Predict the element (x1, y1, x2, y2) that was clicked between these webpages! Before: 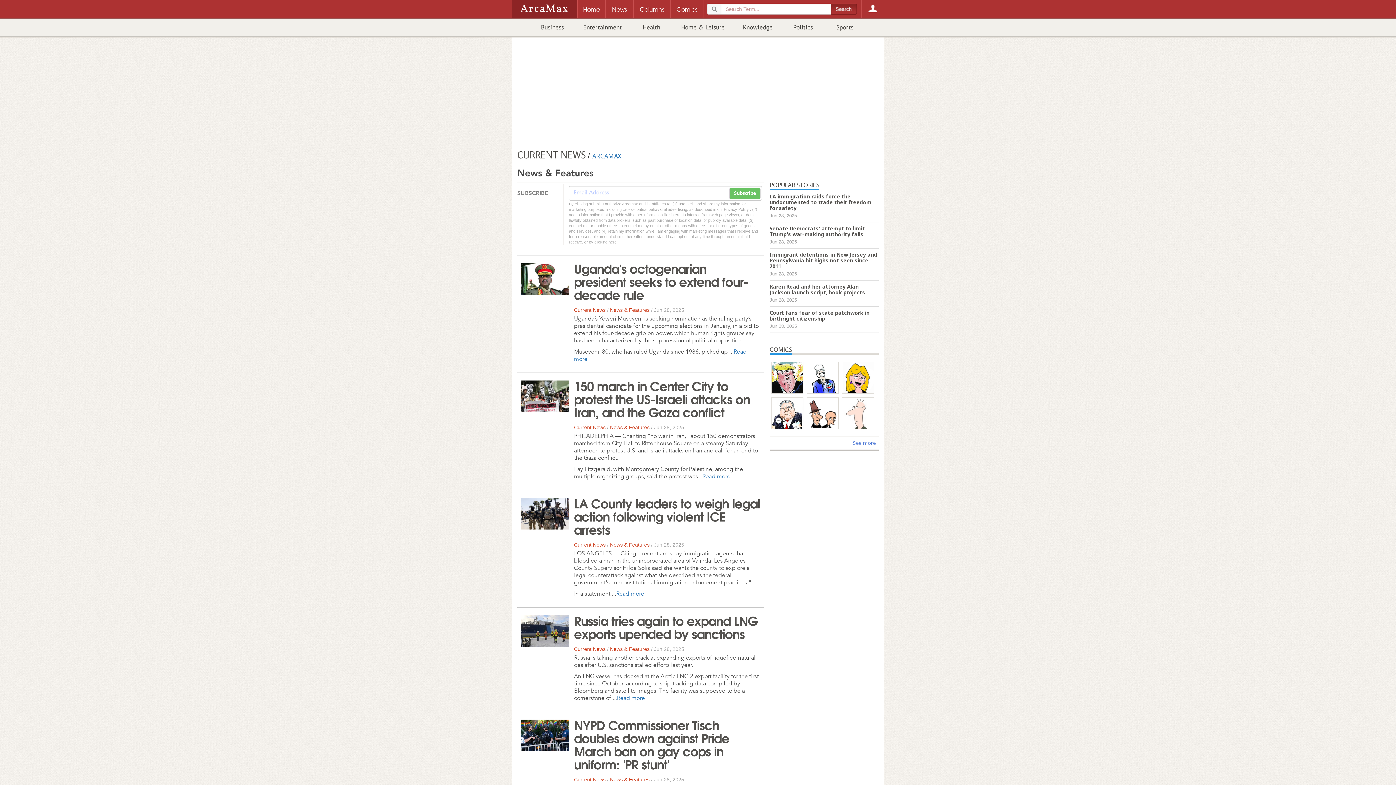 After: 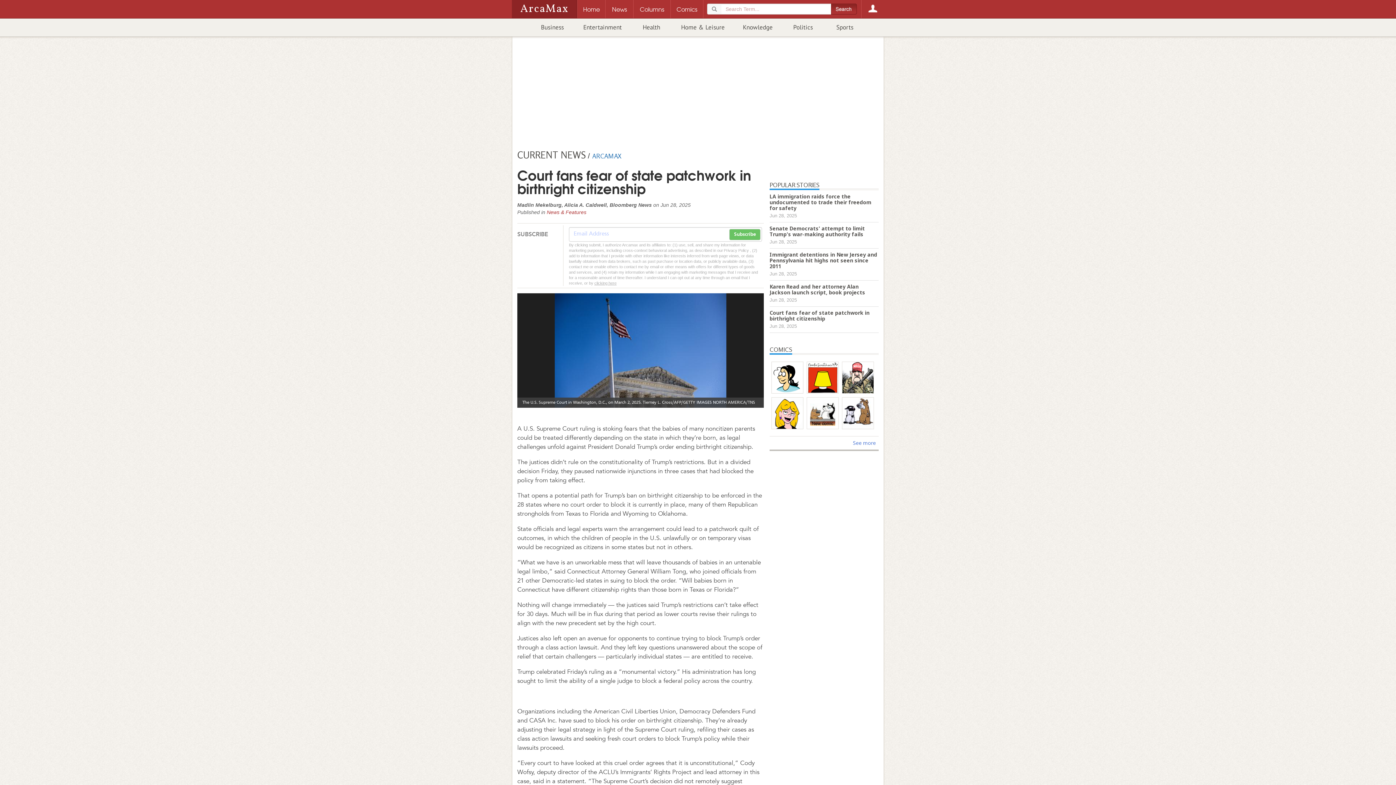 Action: bbox: (769, 309, 869, 322) label: Court fans fear of state patchwork in birthright citizenship